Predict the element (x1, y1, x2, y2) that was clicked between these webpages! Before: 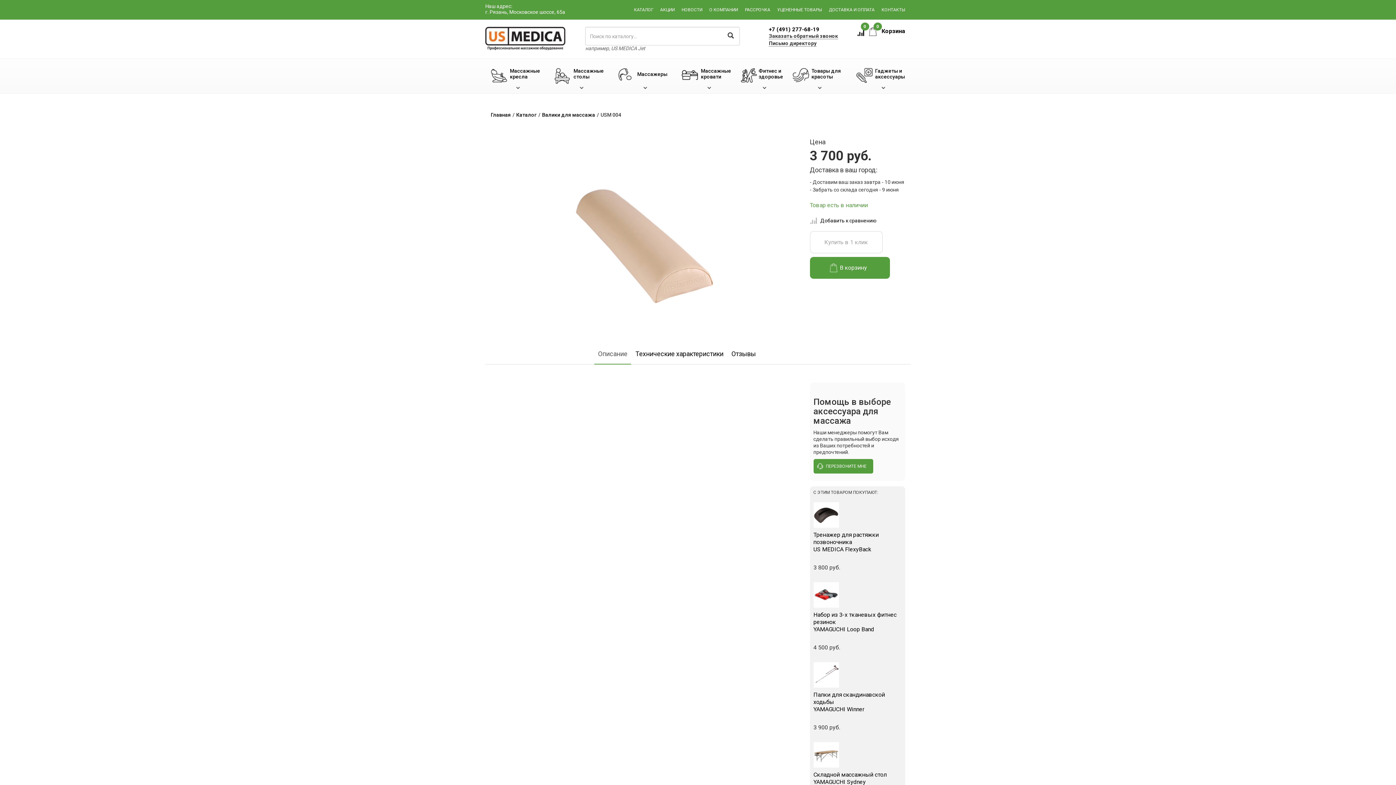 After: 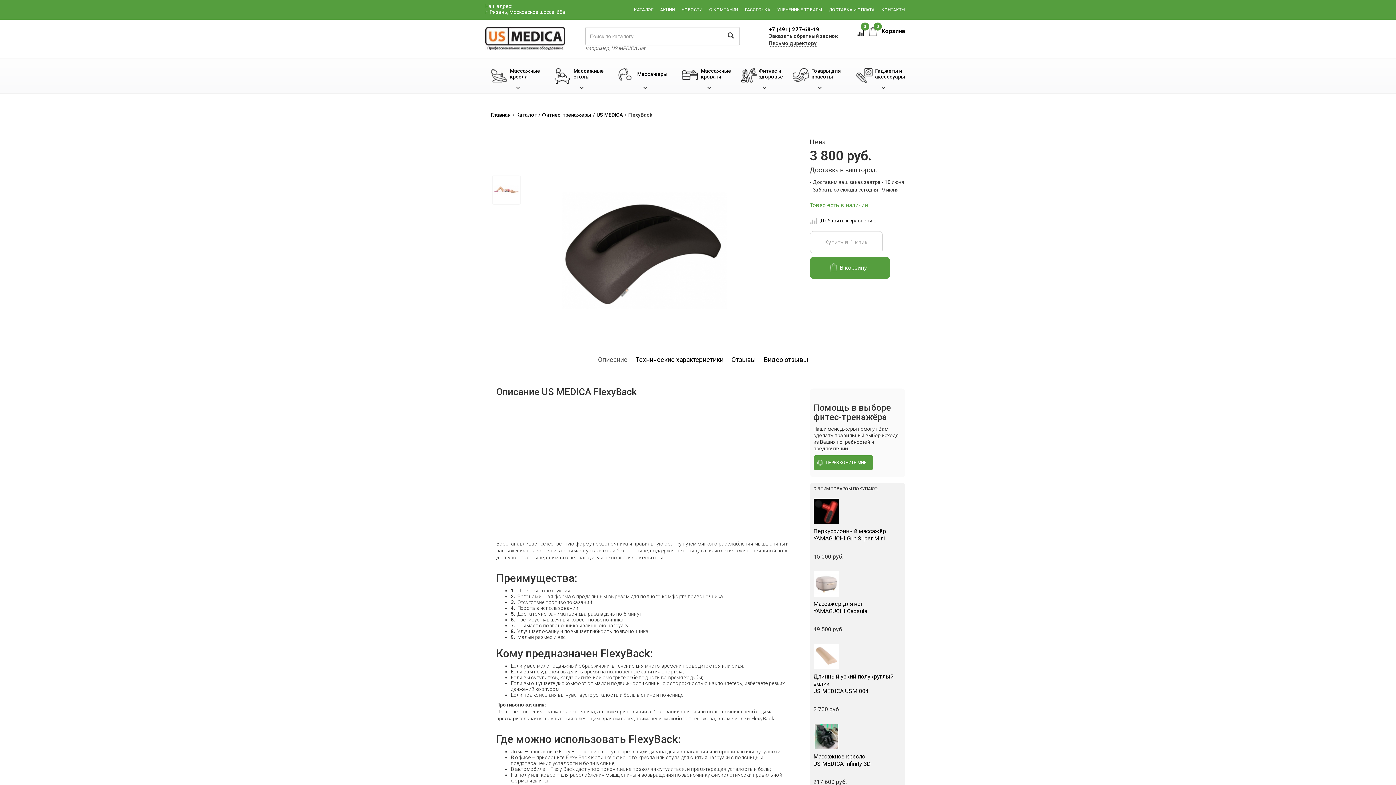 Action: bbox: (813, 502, 901, 528)